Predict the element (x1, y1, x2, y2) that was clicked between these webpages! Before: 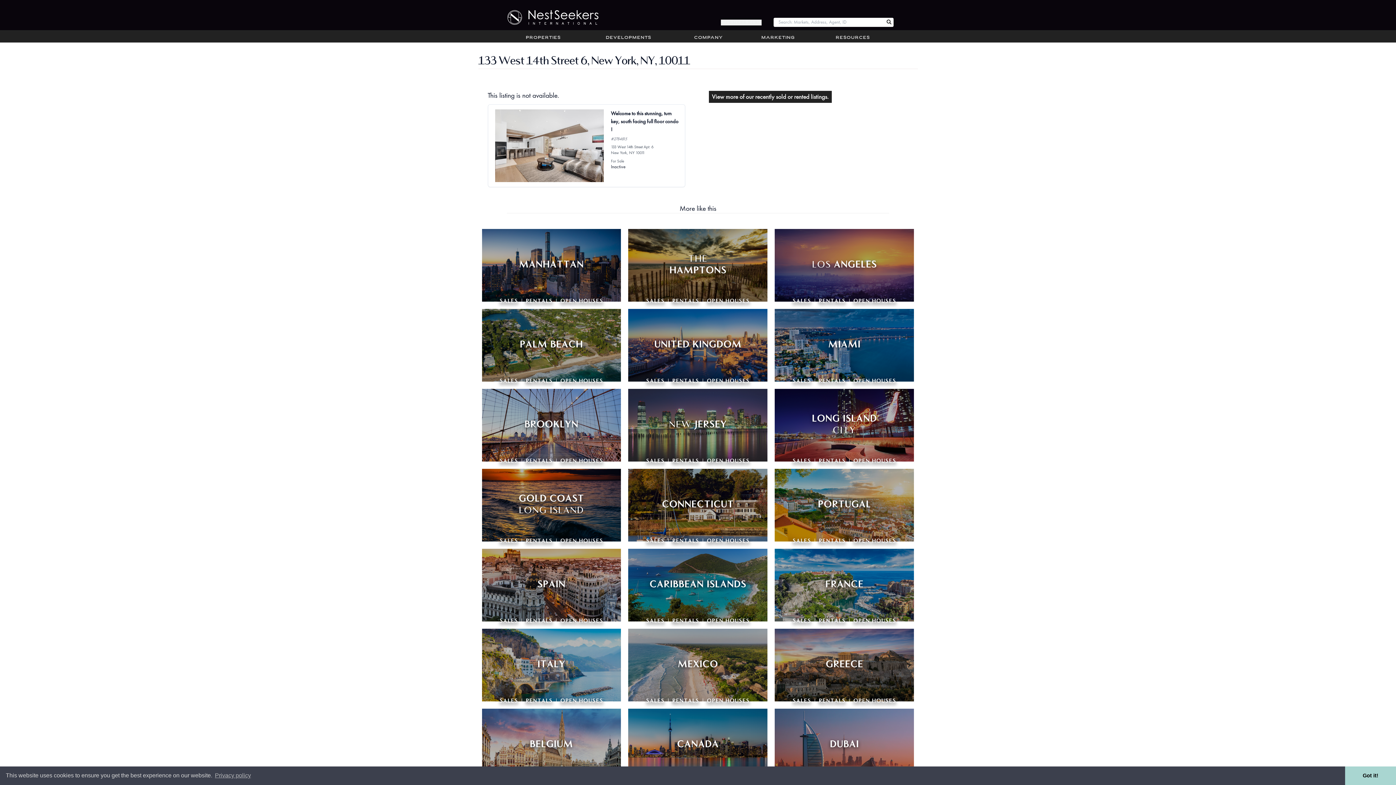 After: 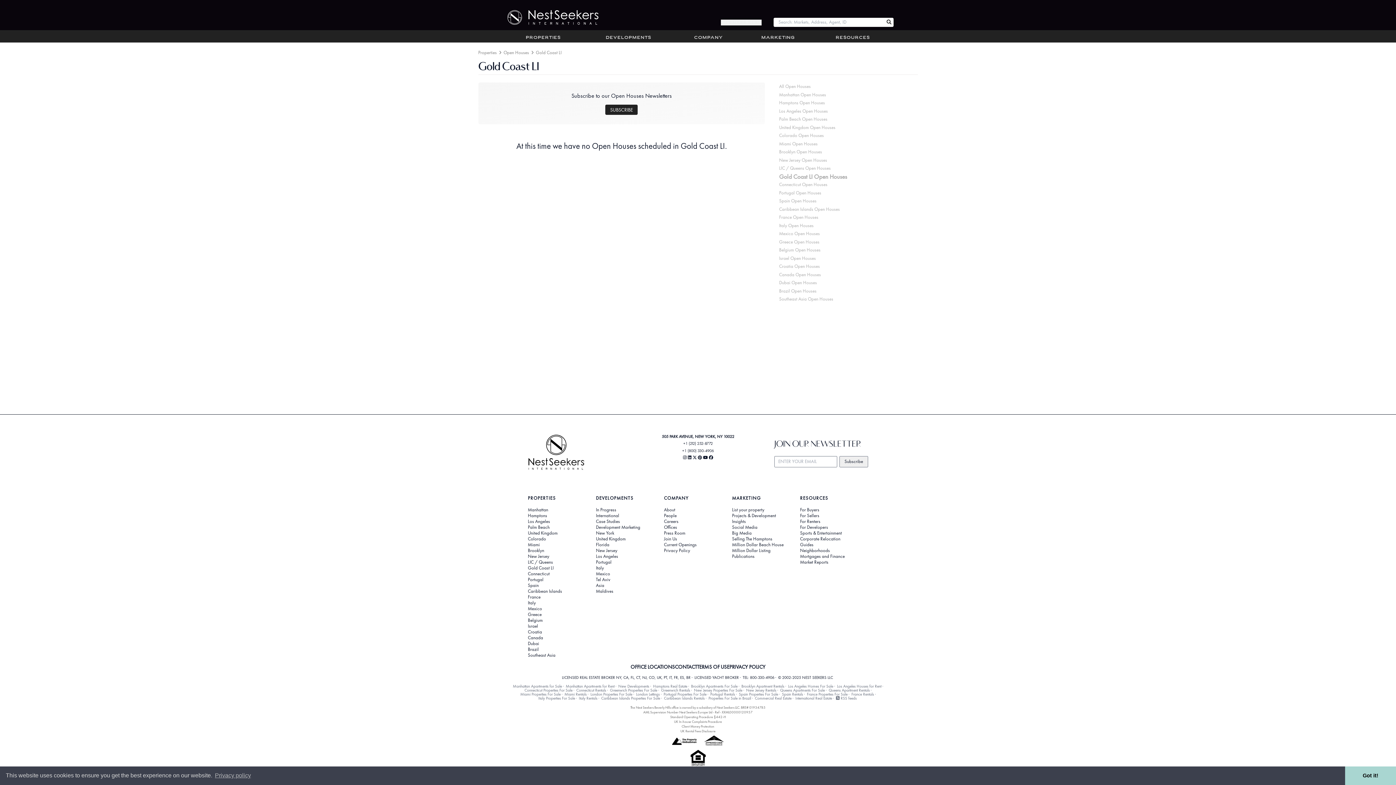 Action: bbox: (556, 538, 607, 544) label: OPEN HOUSES